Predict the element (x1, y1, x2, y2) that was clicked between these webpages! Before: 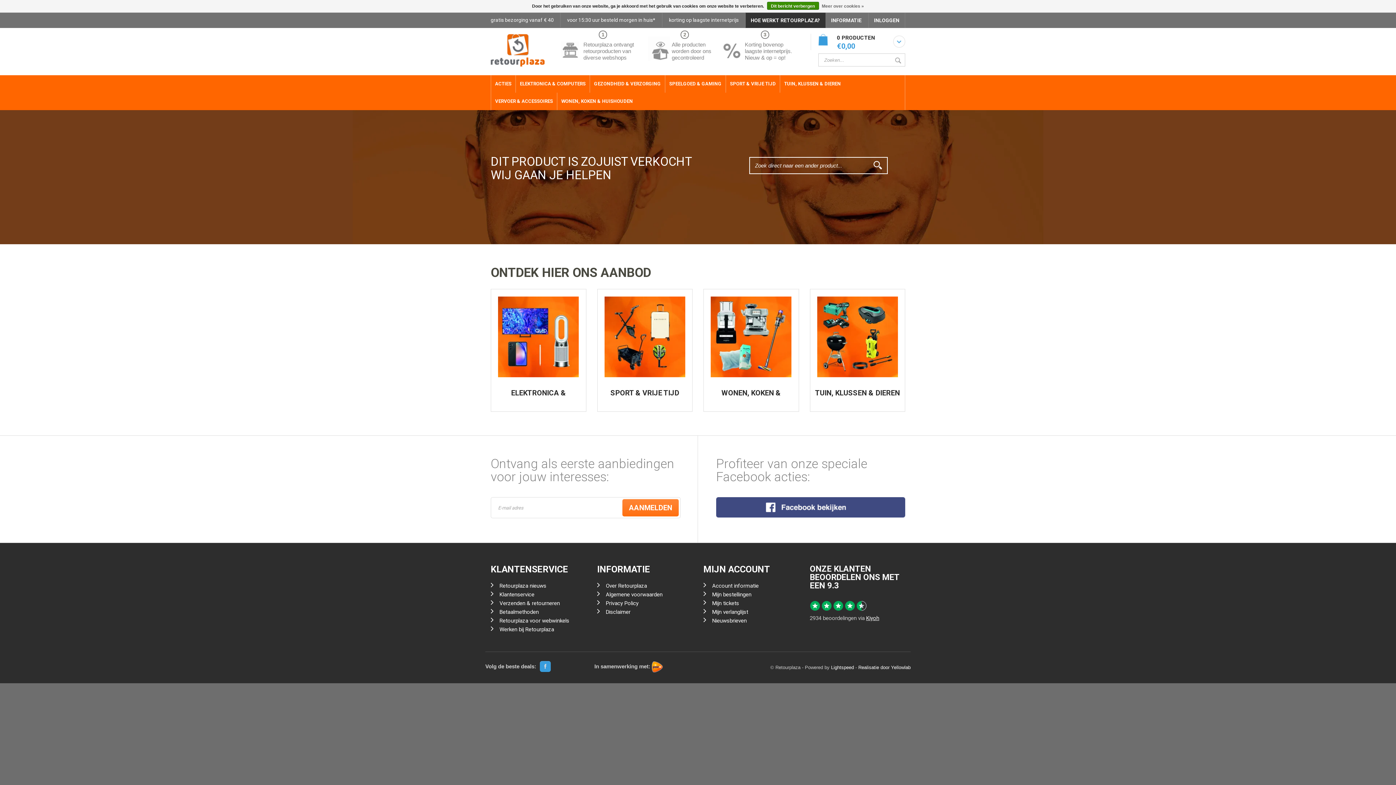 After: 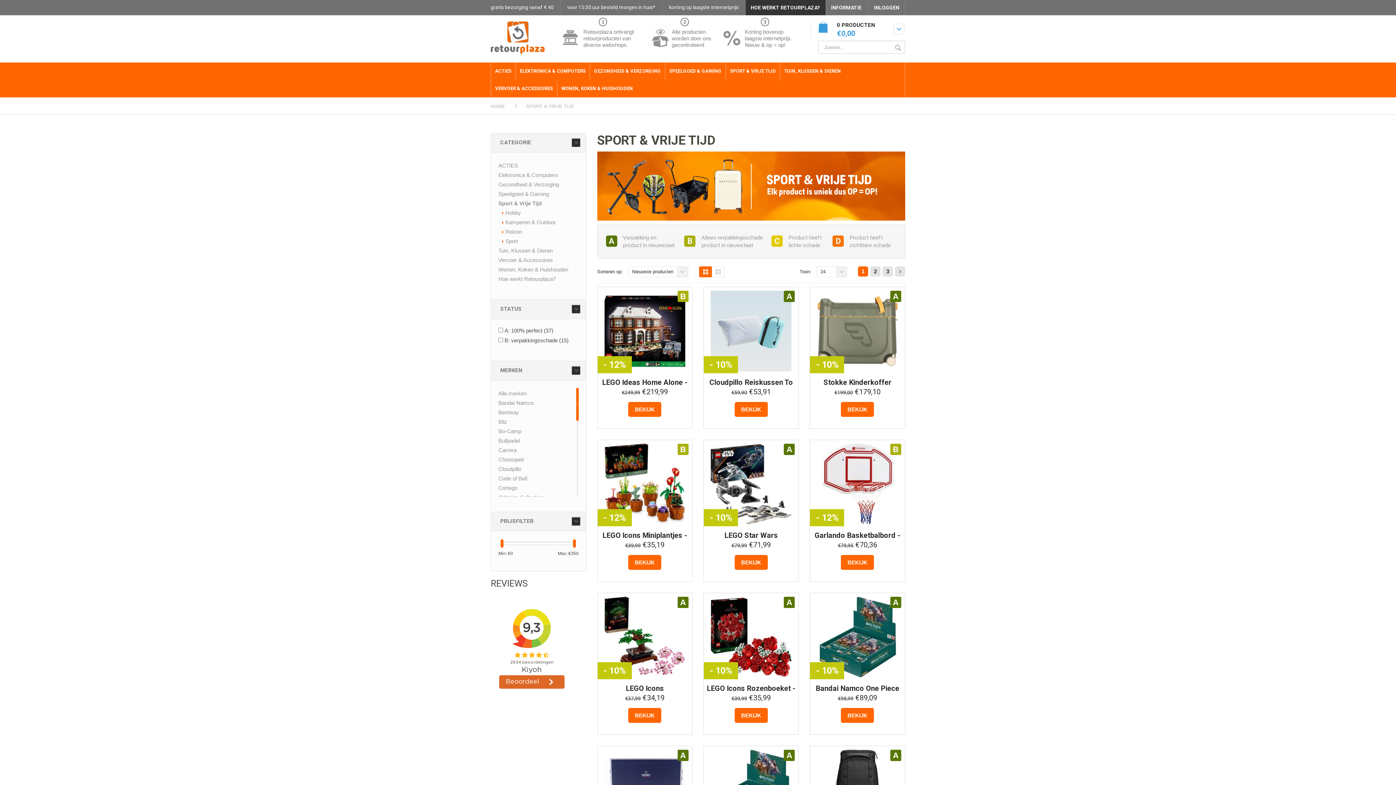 Action: bbox: (725, 75, 780, 92) label: SPORT & VRIJE TIJD